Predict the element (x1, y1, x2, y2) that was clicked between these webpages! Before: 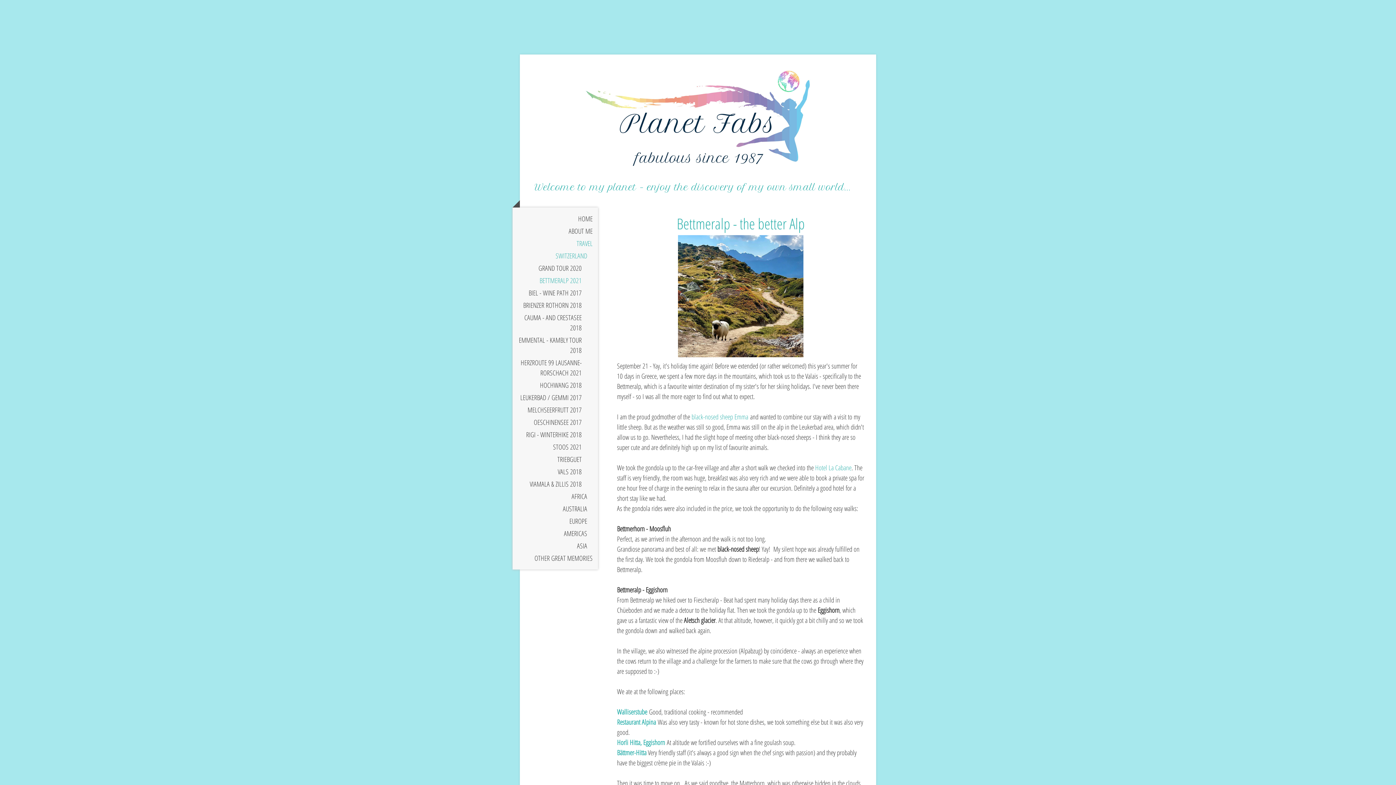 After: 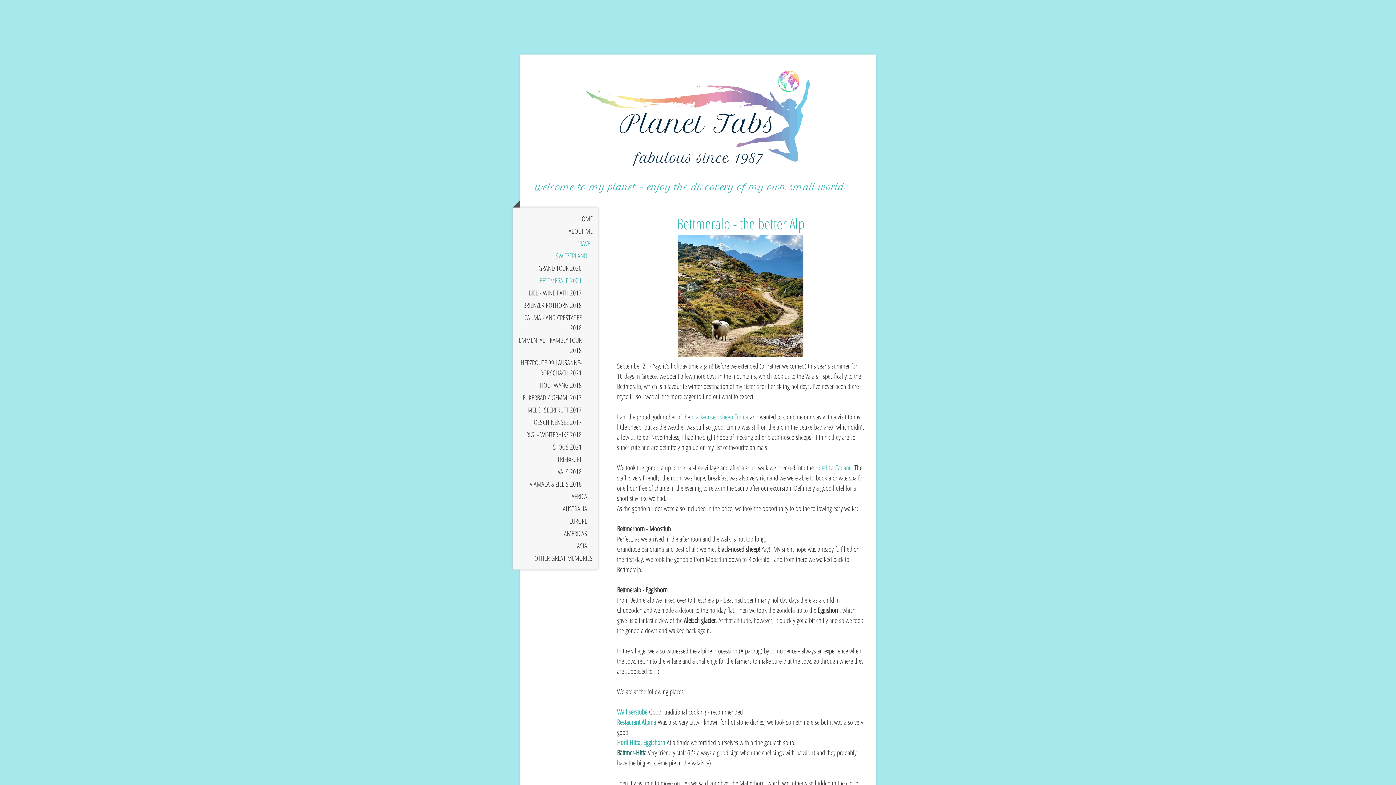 Action: bbox: (617, 748, 646, 757) label: Bättmer-Hitta